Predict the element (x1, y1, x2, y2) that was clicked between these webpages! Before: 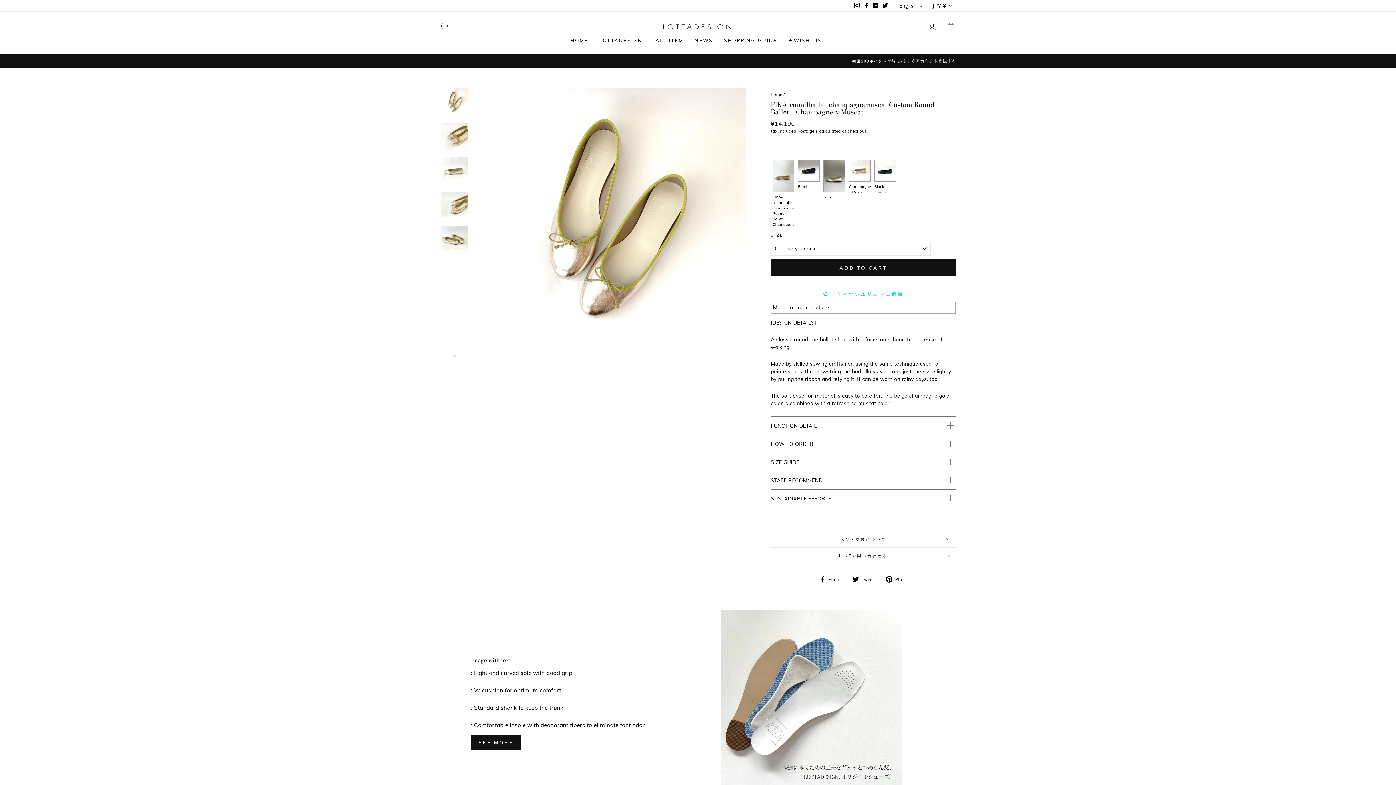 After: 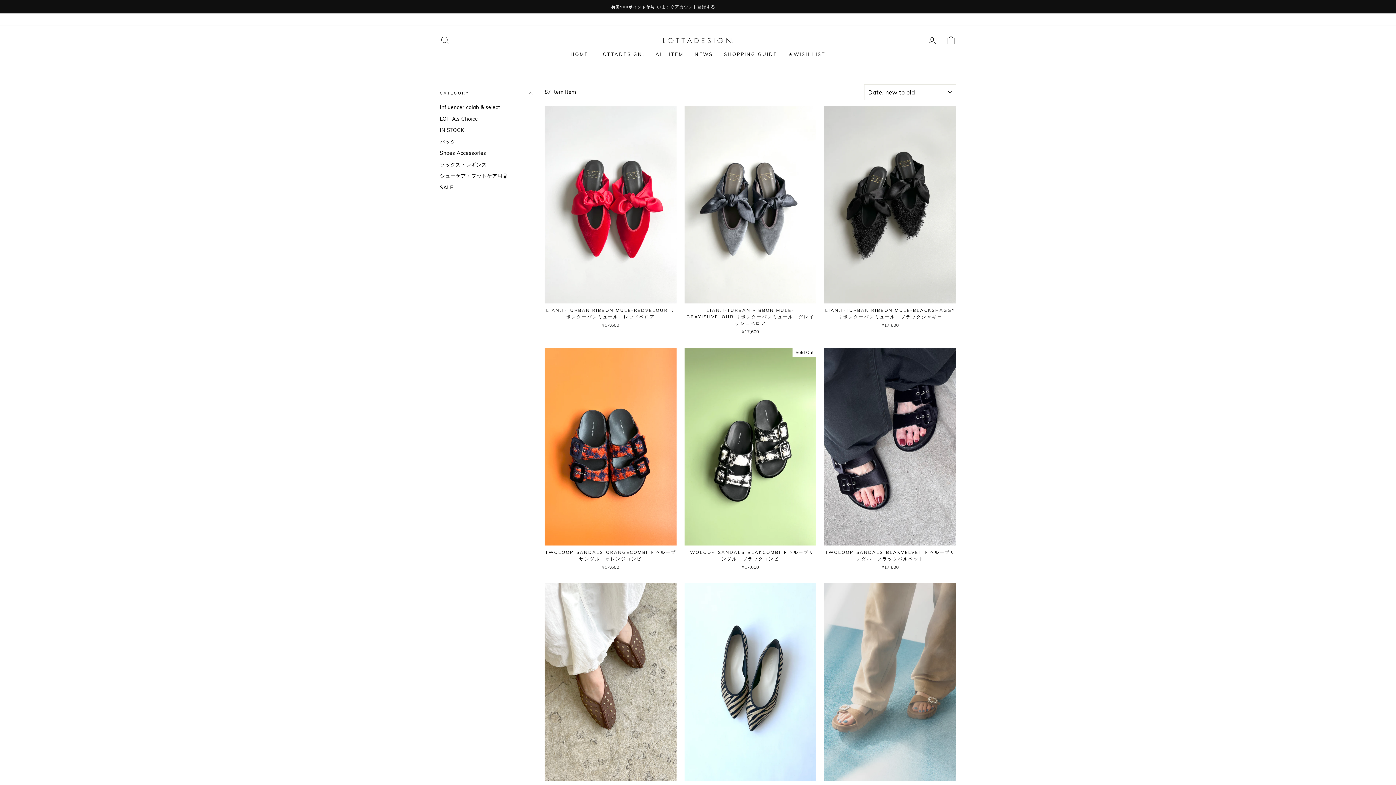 Action: label: ALL ITEM bbox: (650, 34, 689, 46)